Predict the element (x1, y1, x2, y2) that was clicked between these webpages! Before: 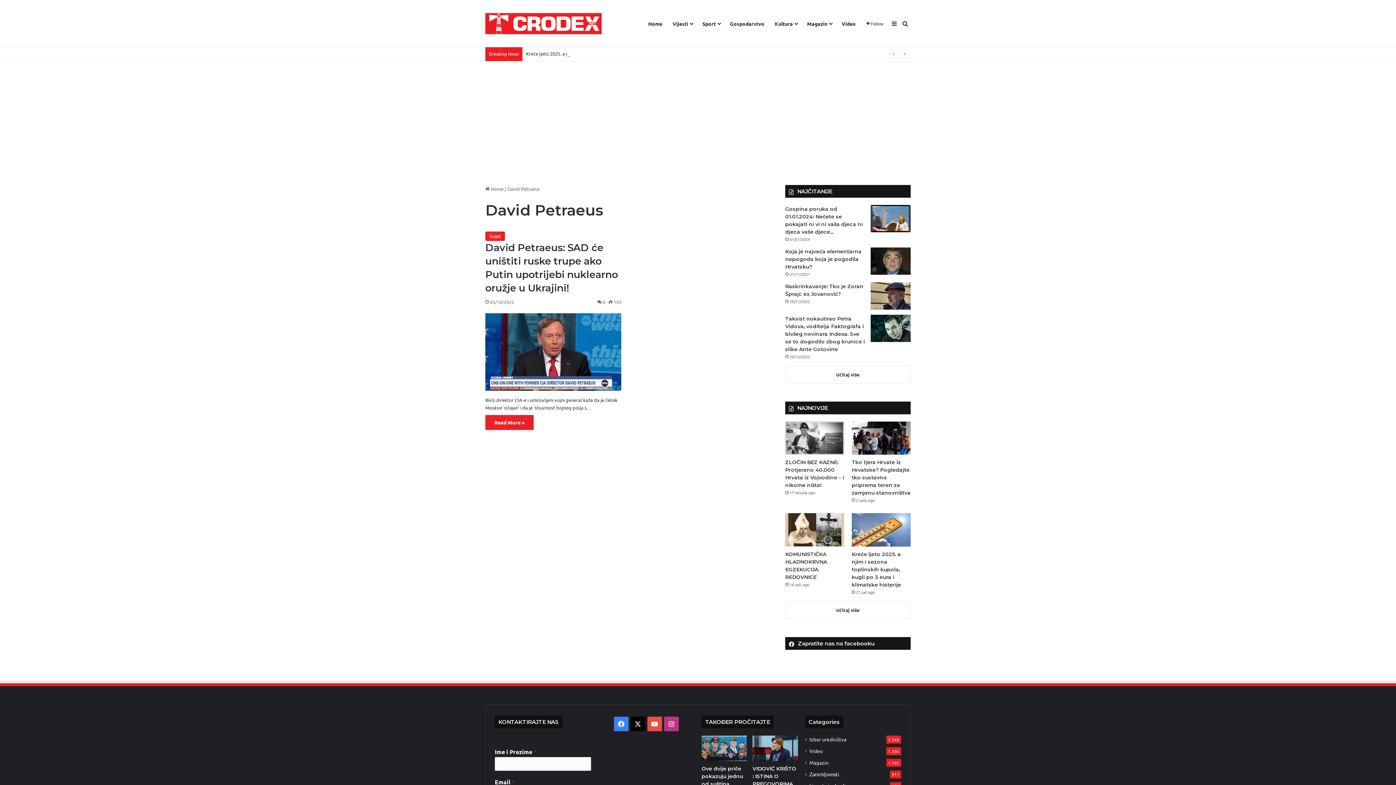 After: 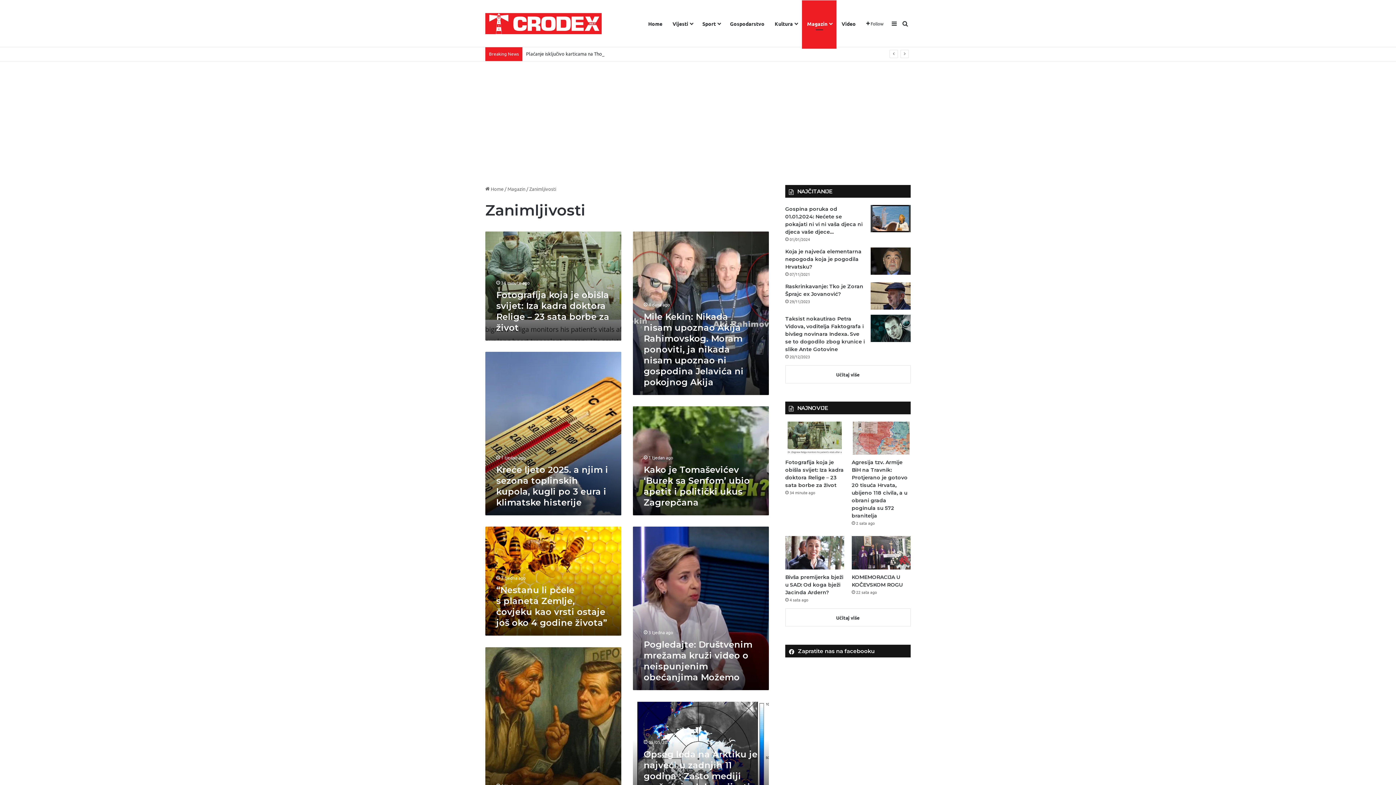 Action: bbox: (809, 770, 839, 778) label: Zanimljivosti